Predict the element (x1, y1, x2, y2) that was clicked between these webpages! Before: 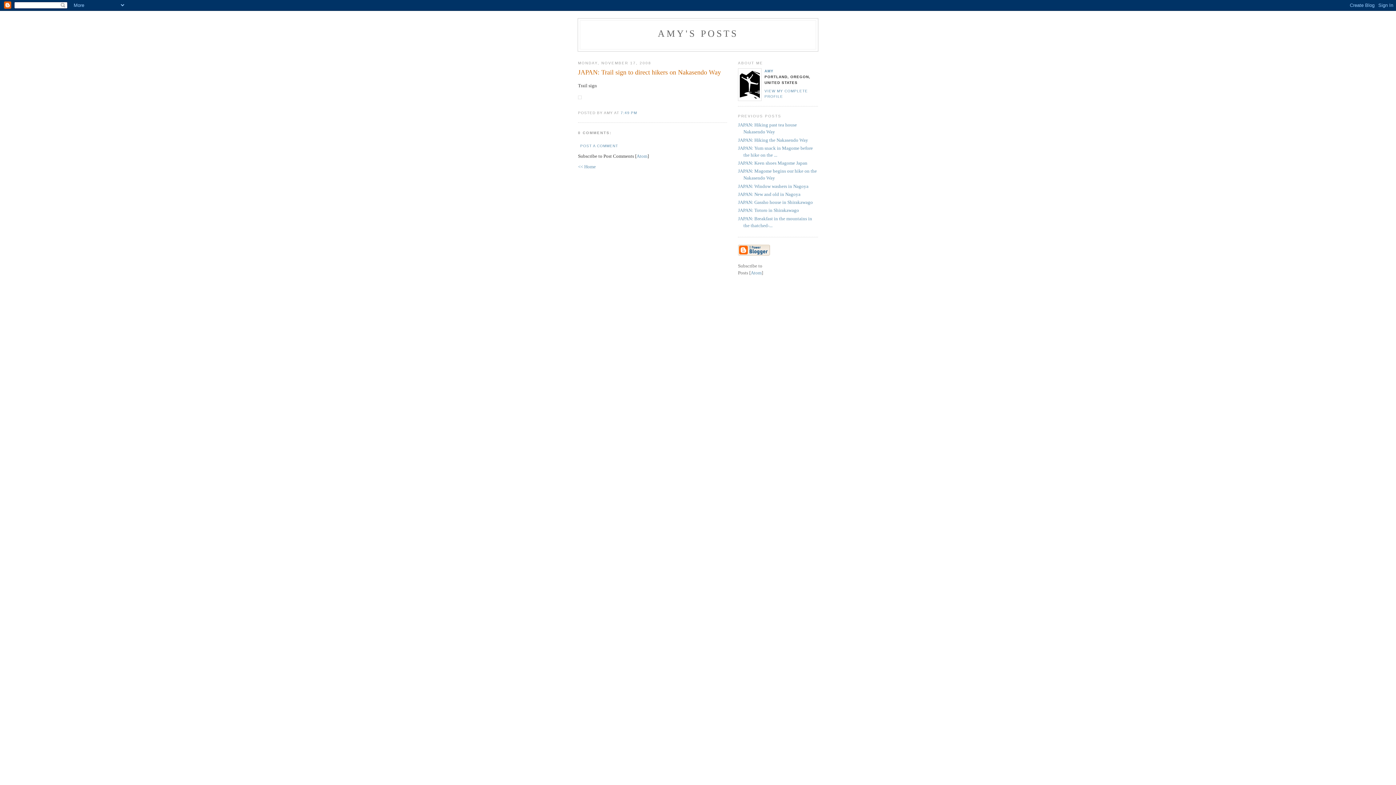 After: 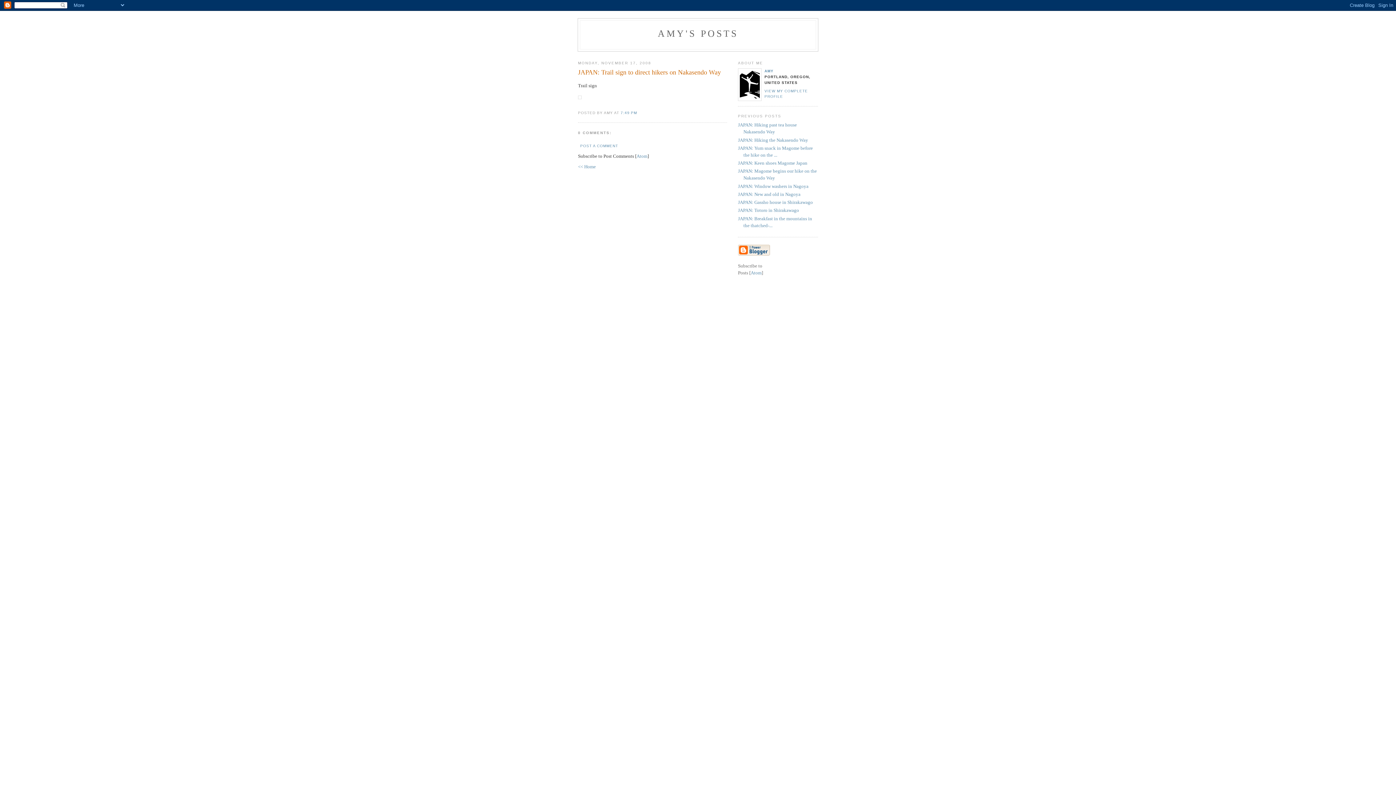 Action: bbox: (620, 110, 637, 114) label: 7:49 PM